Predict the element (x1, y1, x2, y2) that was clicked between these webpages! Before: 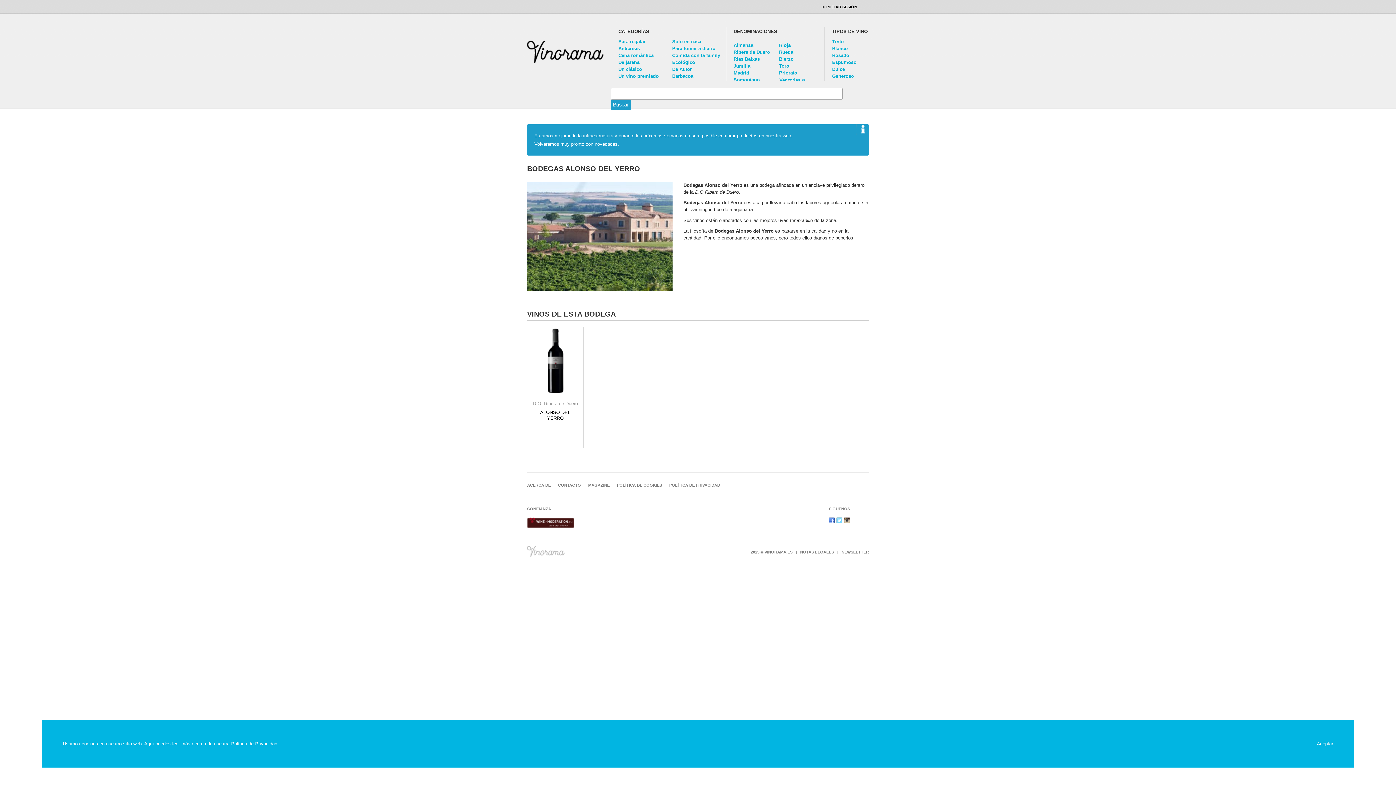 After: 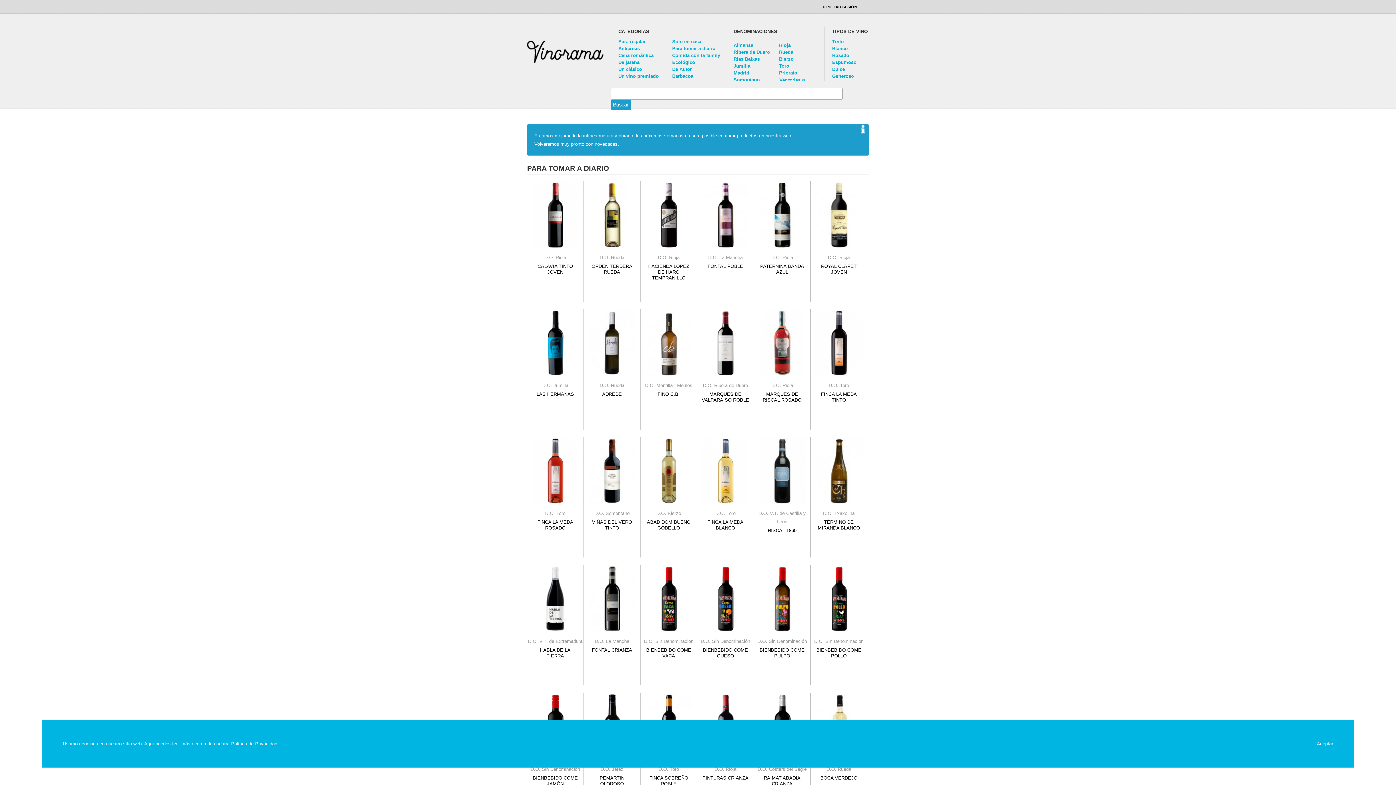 Action: bbox: (672, 45, 715, 51) label: Para tomar a diario